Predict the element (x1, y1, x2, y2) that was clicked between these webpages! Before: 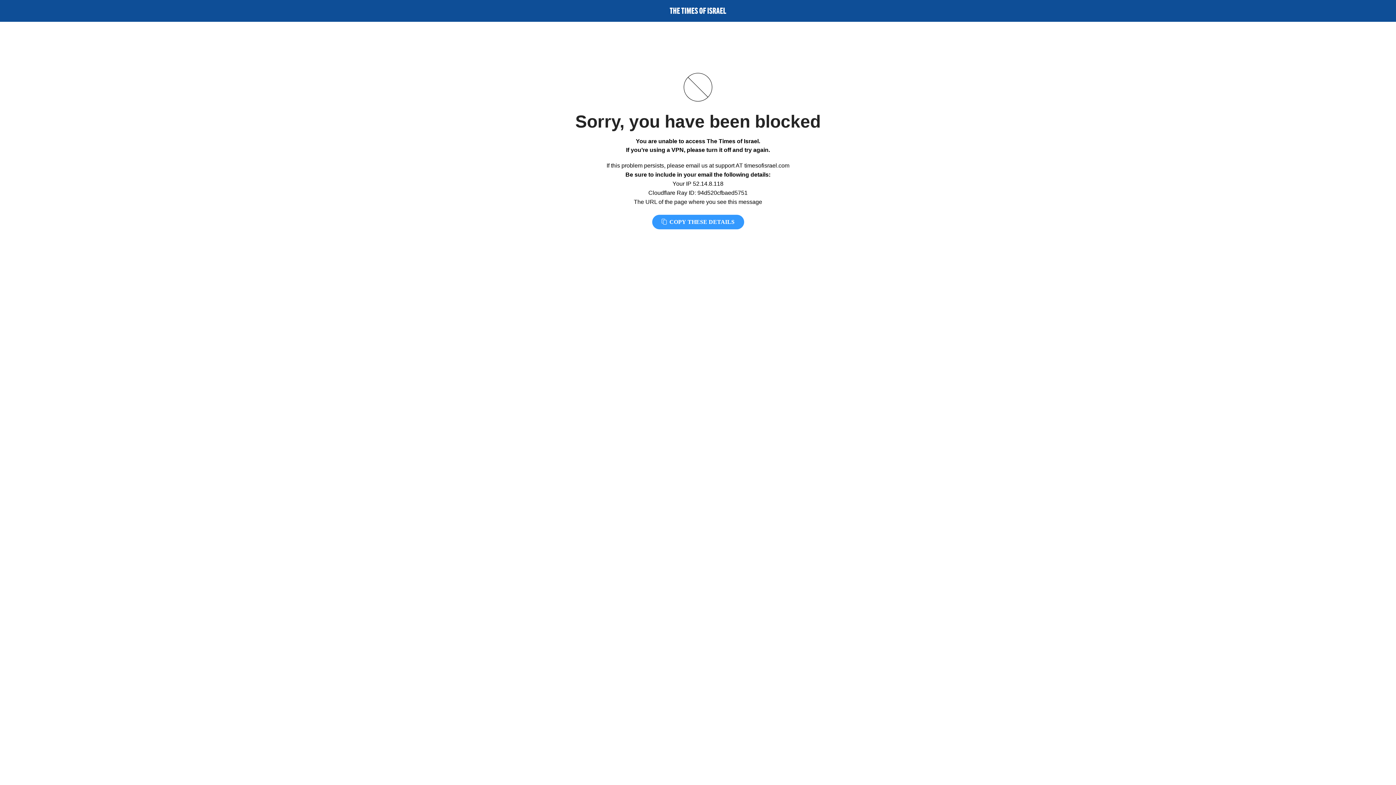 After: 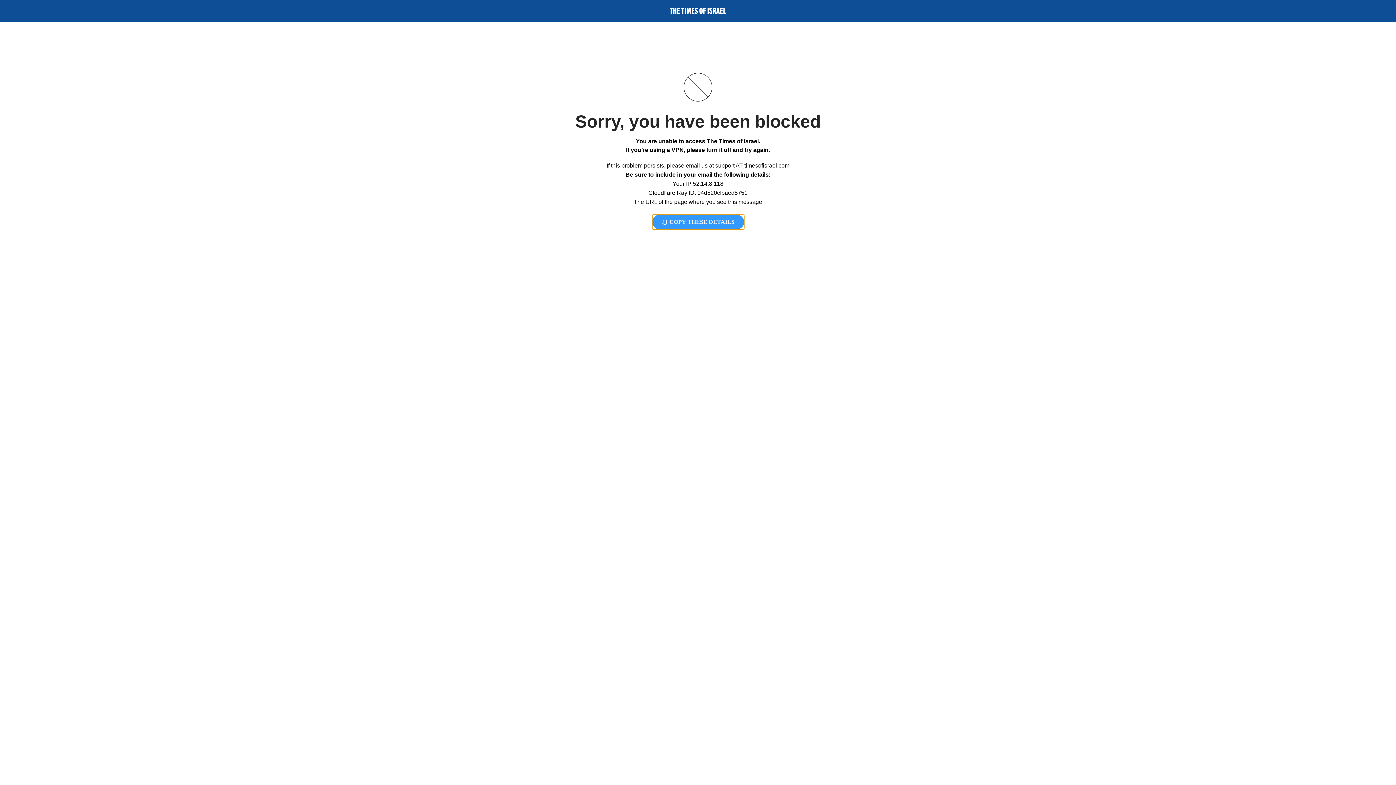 Action: bbox: (652, 214, 744, 229) label:  COPY THESE DETAILS